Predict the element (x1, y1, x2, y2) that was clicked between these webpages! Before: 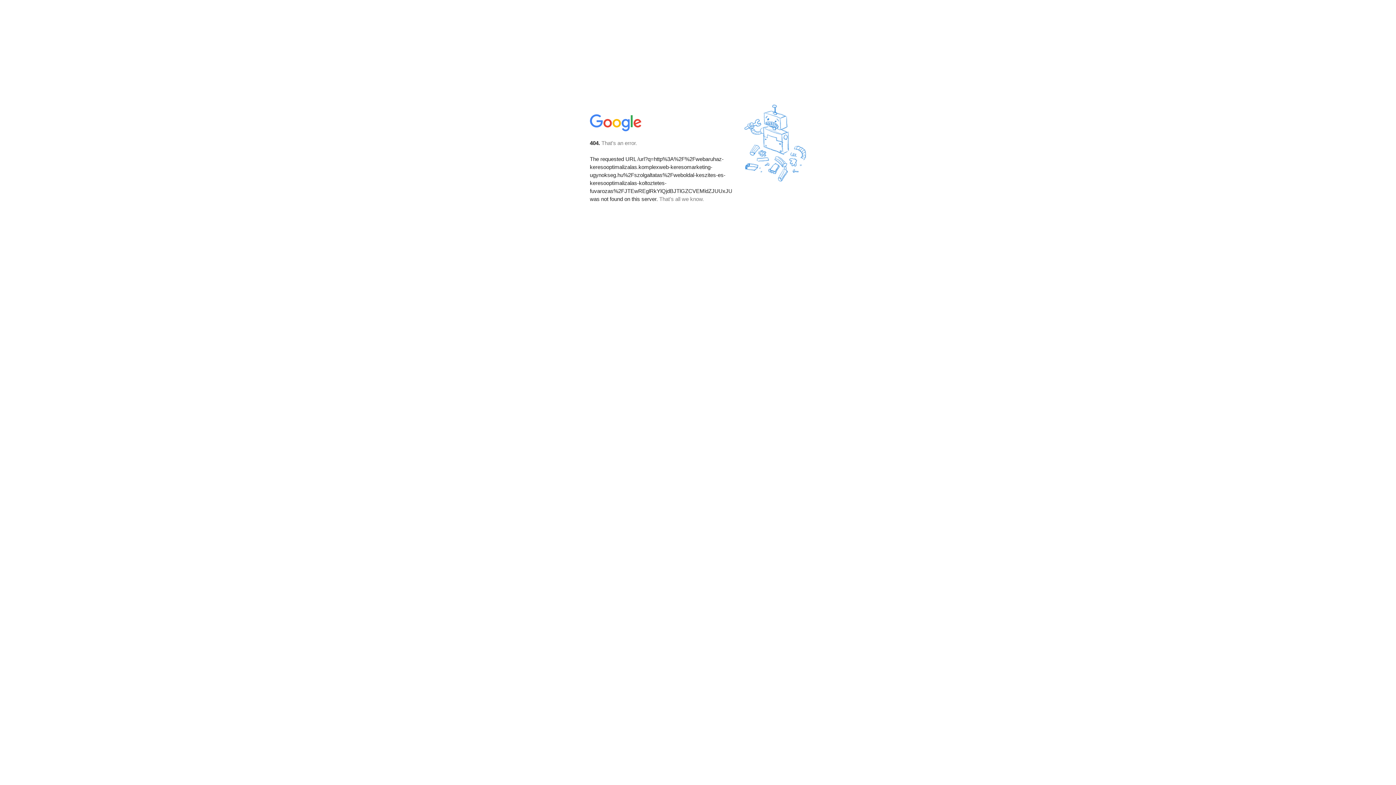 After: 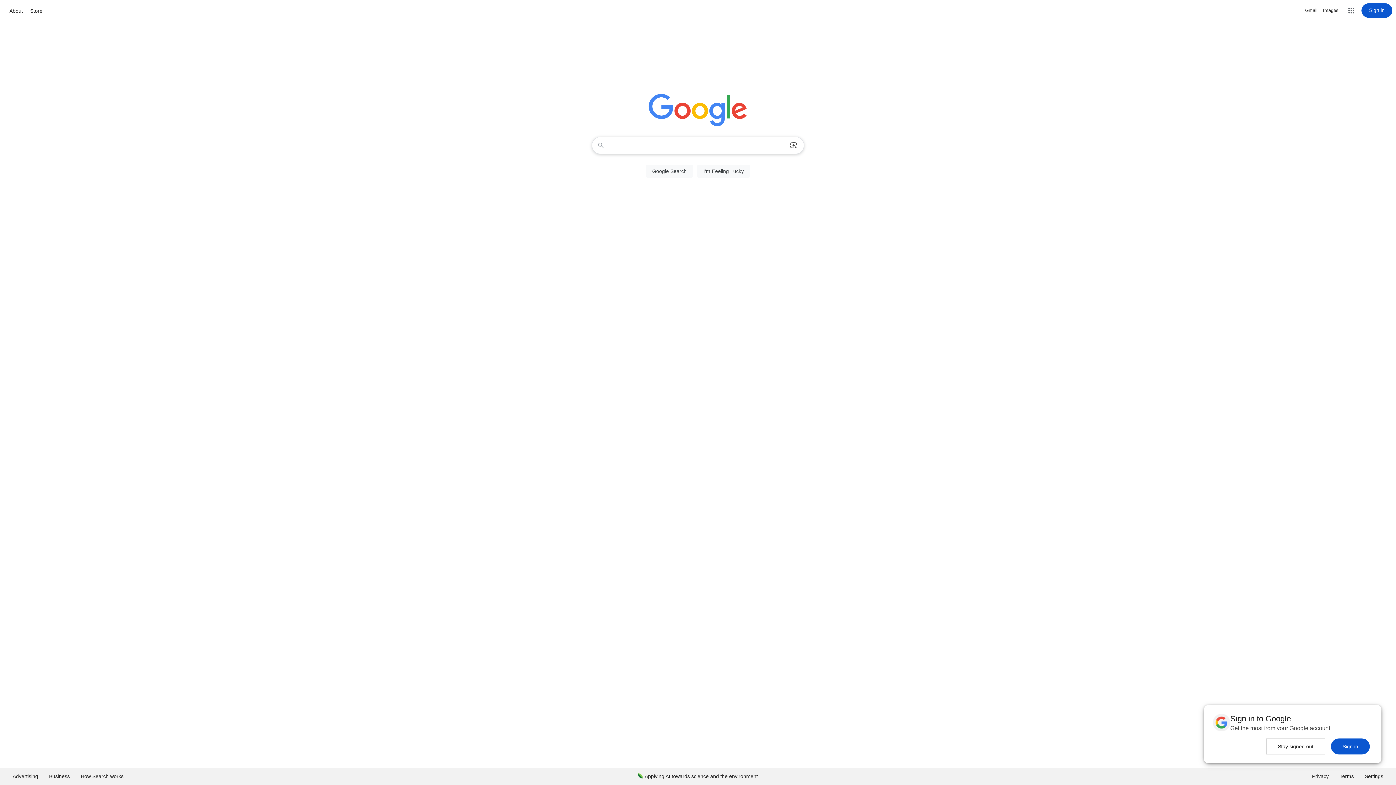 Action: bbox: (590, 127, 642, 134)